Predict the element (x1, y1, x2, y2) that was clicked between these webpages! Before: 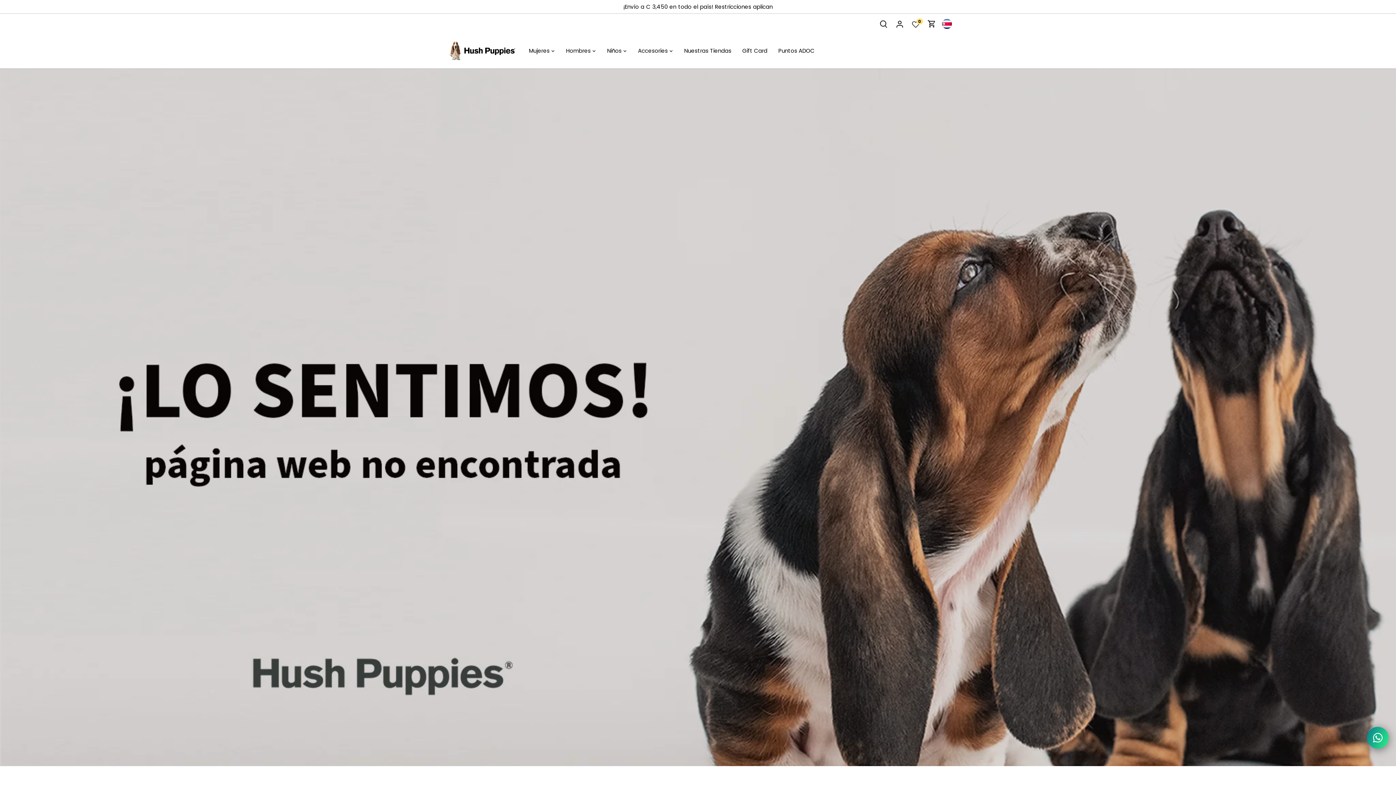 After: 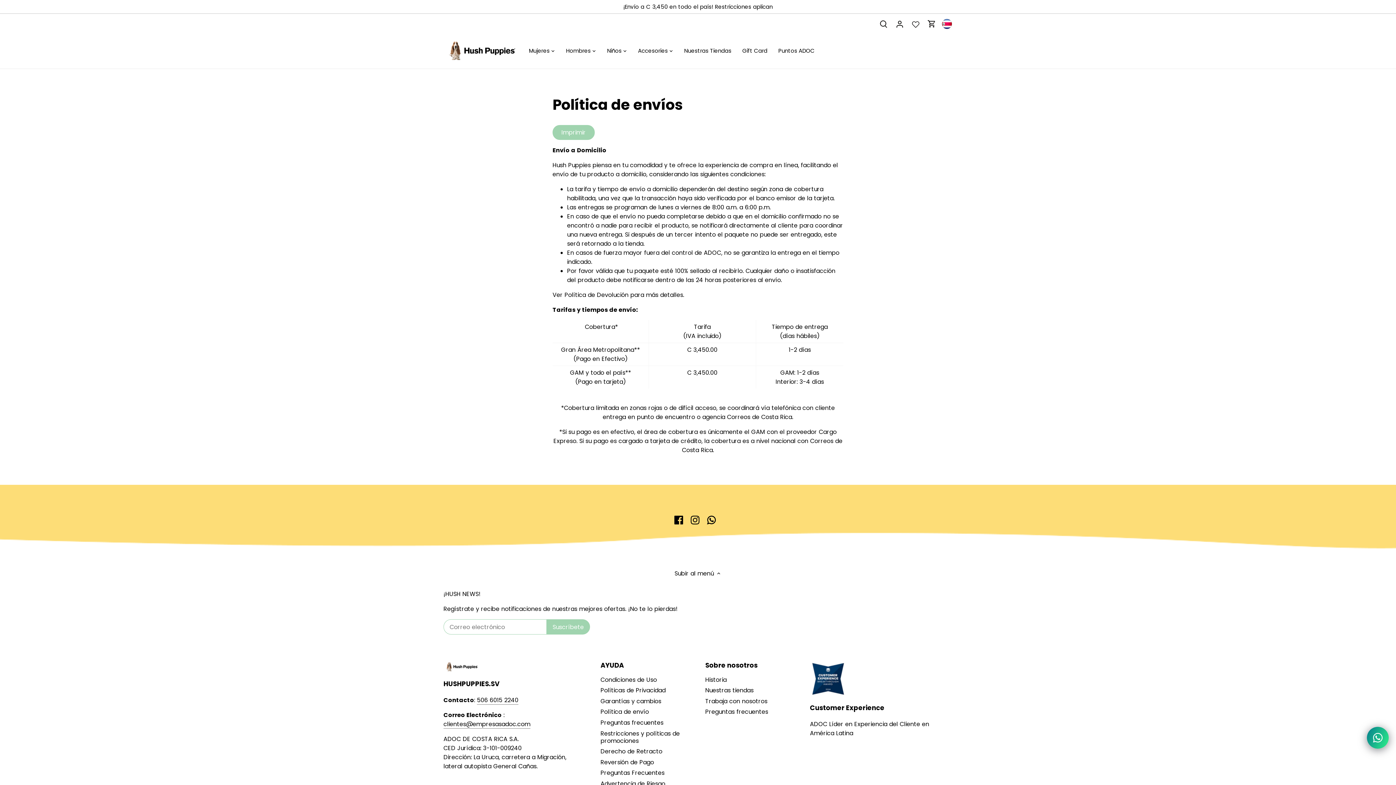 Action: label: ¡Envío a C 3,450 en todo el país! Restricciones aplican bbox: (623, 2, 772, 10)